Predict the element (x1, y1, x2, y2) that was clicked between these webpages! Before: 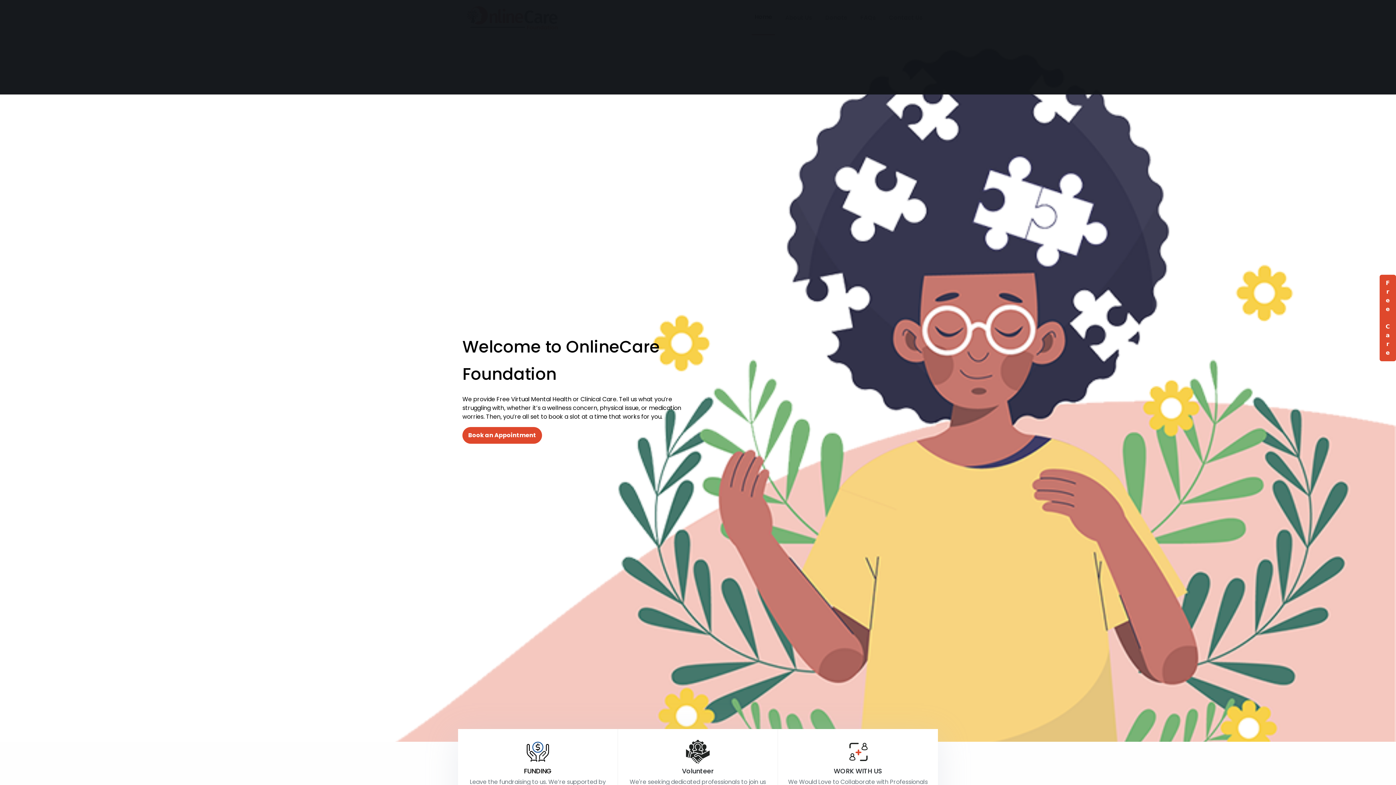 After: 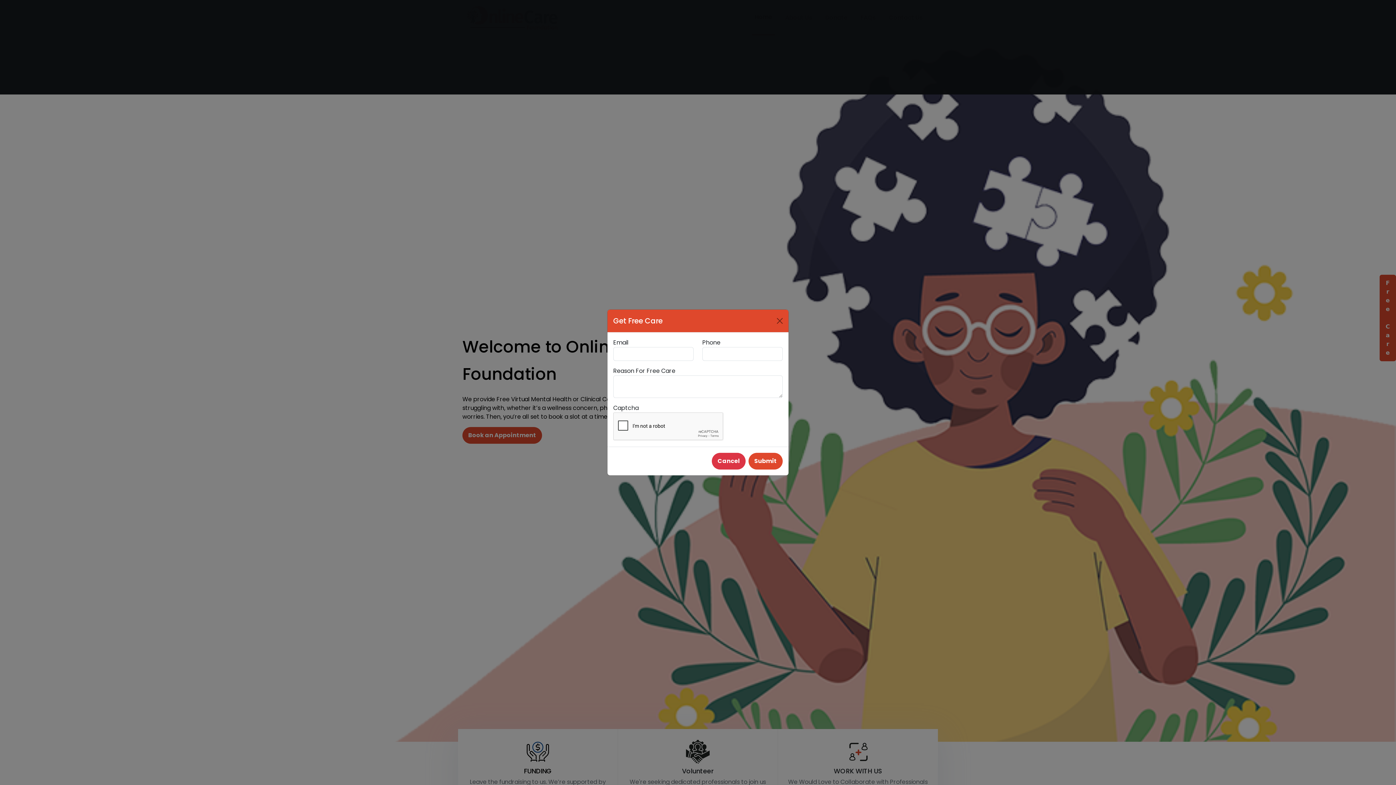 Action: bbox: (1380, 274, 1396, 361) label: F r e e   C a r e